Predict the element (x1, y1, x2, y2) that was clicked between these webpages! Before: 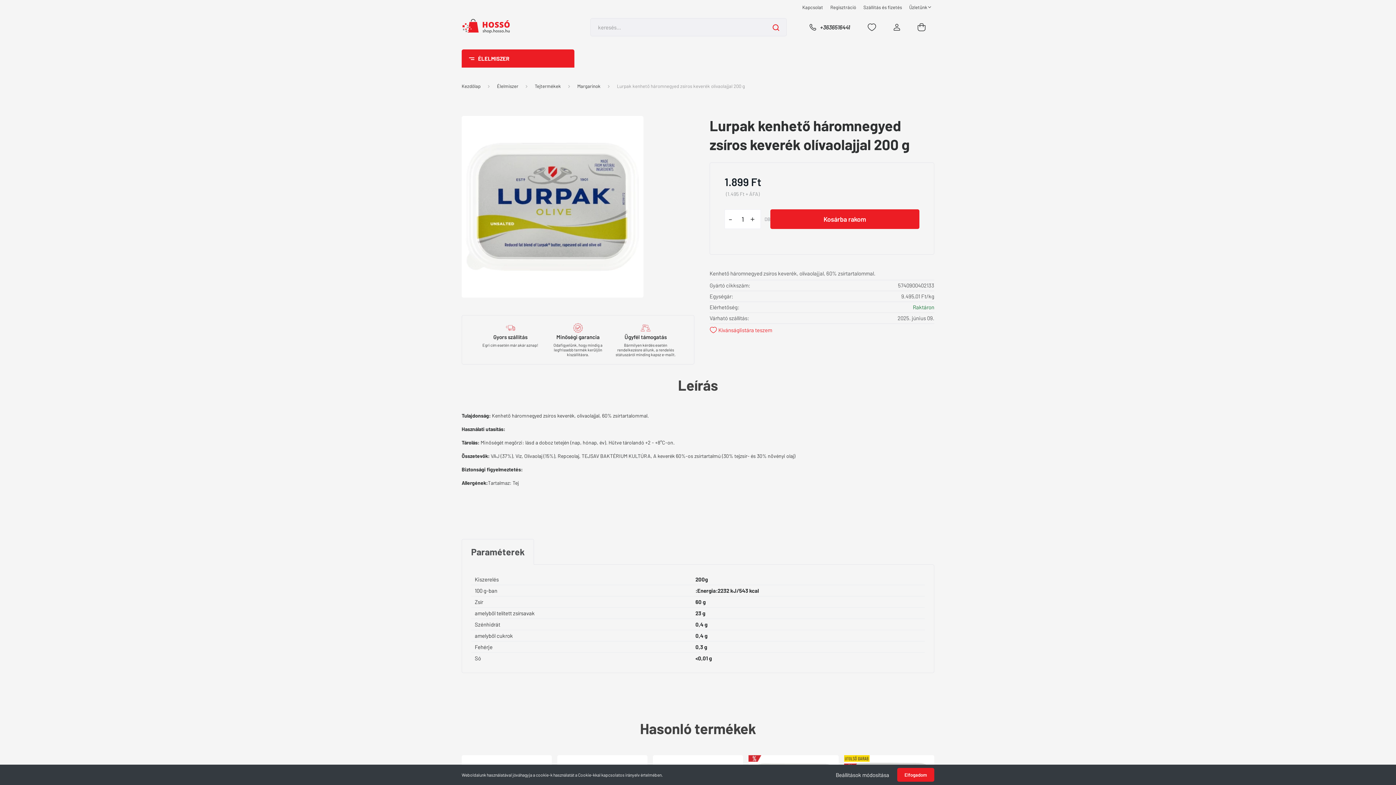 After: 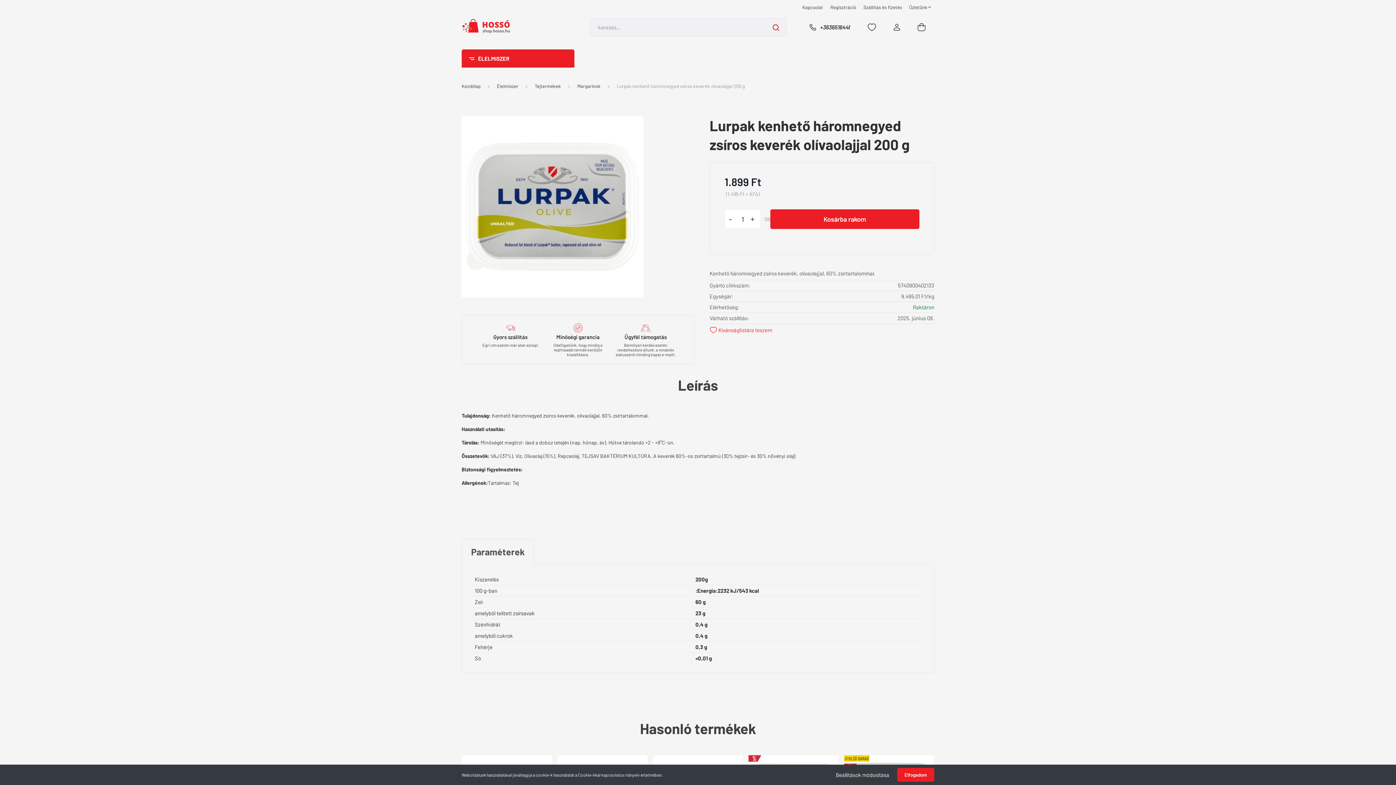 Action: bbox: (476, 322, 544, 347) label: Gyors szállítás
Egri cím esetén már akár aznap!